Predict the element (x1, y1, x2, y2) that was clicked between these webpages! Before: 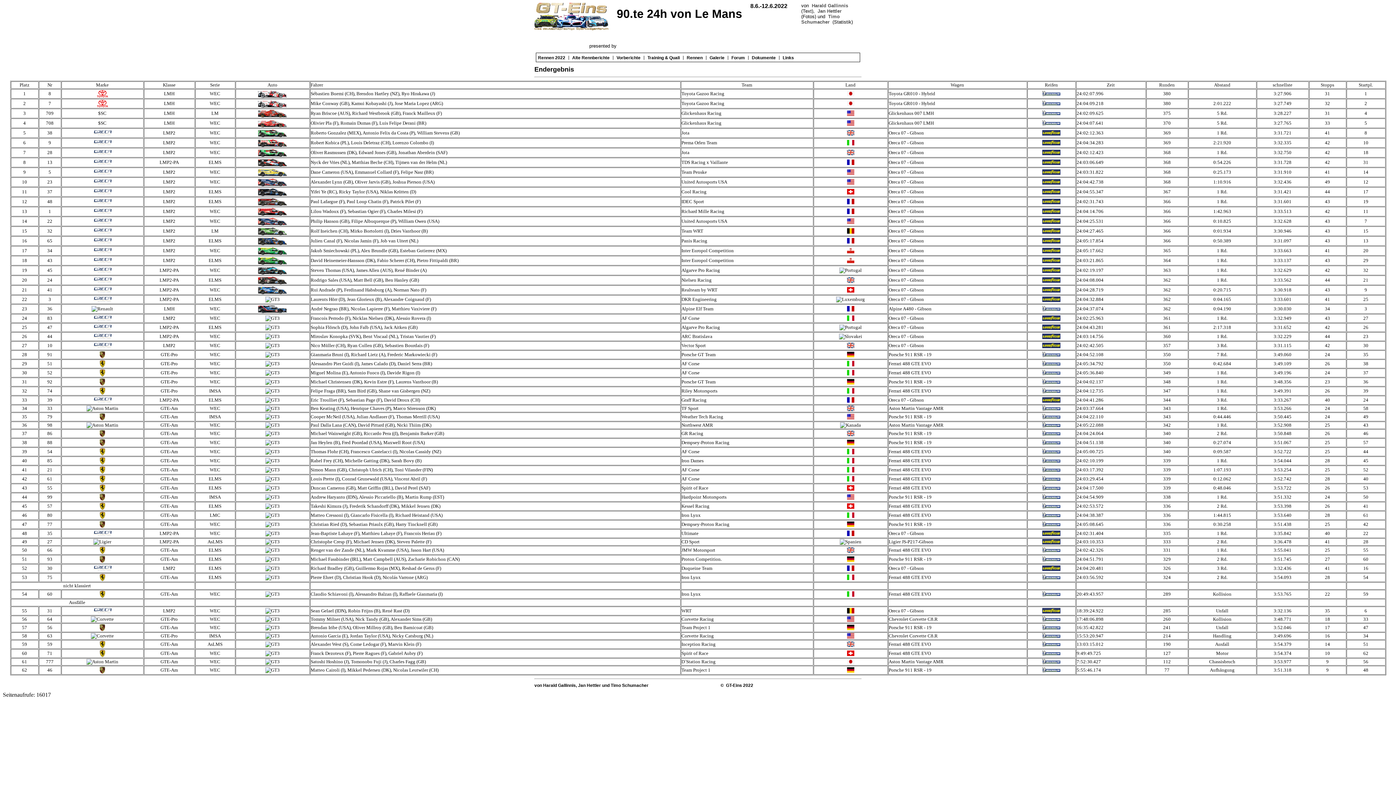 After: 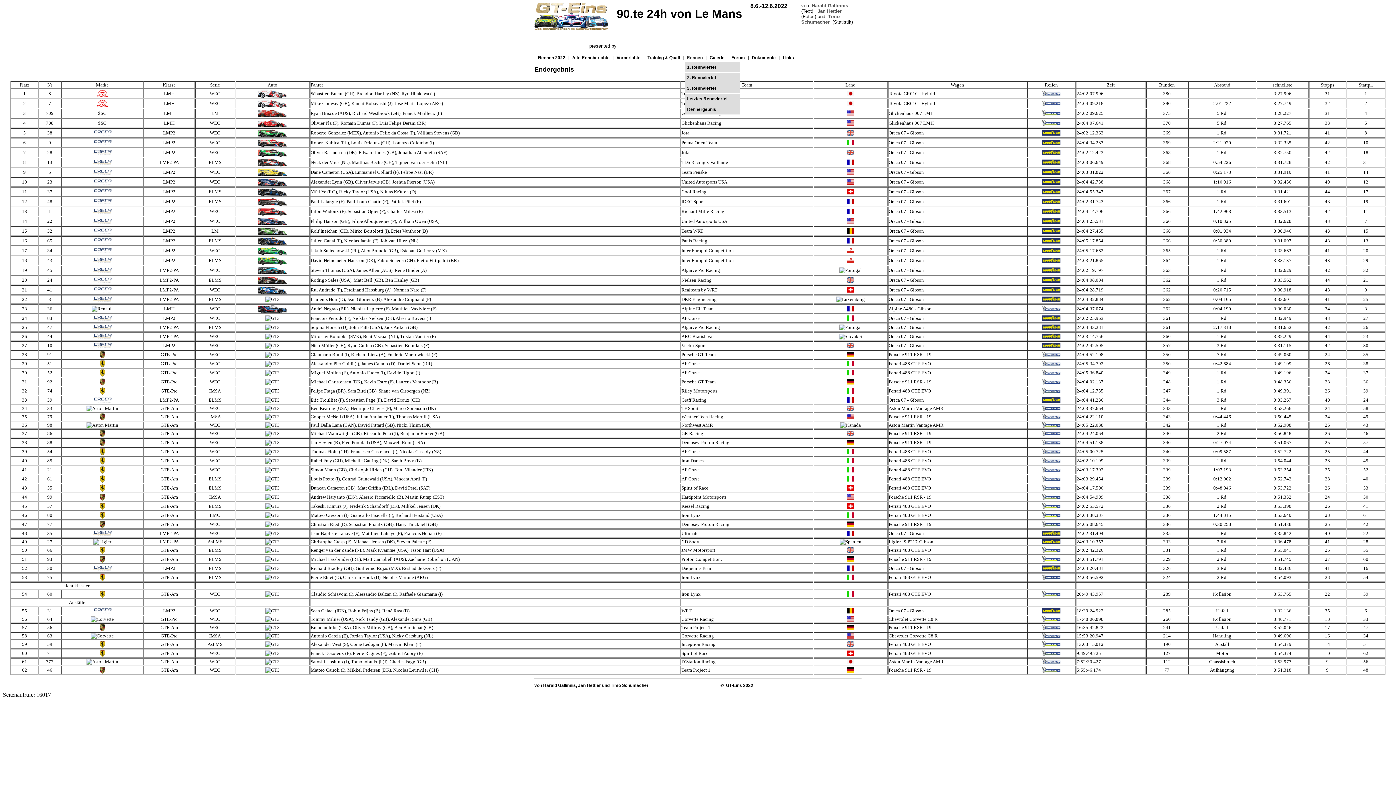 Action: bbox: (685, 53, 704, 61) label: Rennen